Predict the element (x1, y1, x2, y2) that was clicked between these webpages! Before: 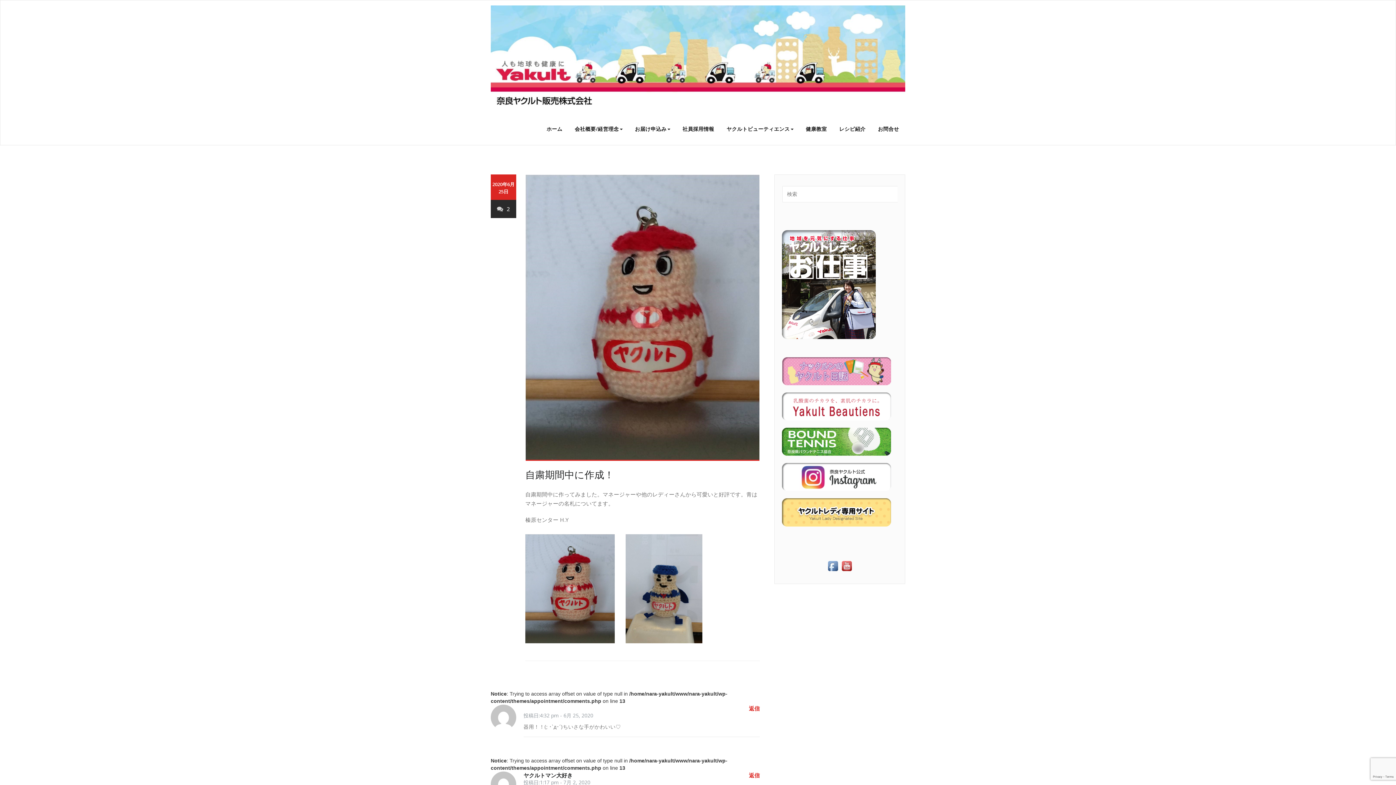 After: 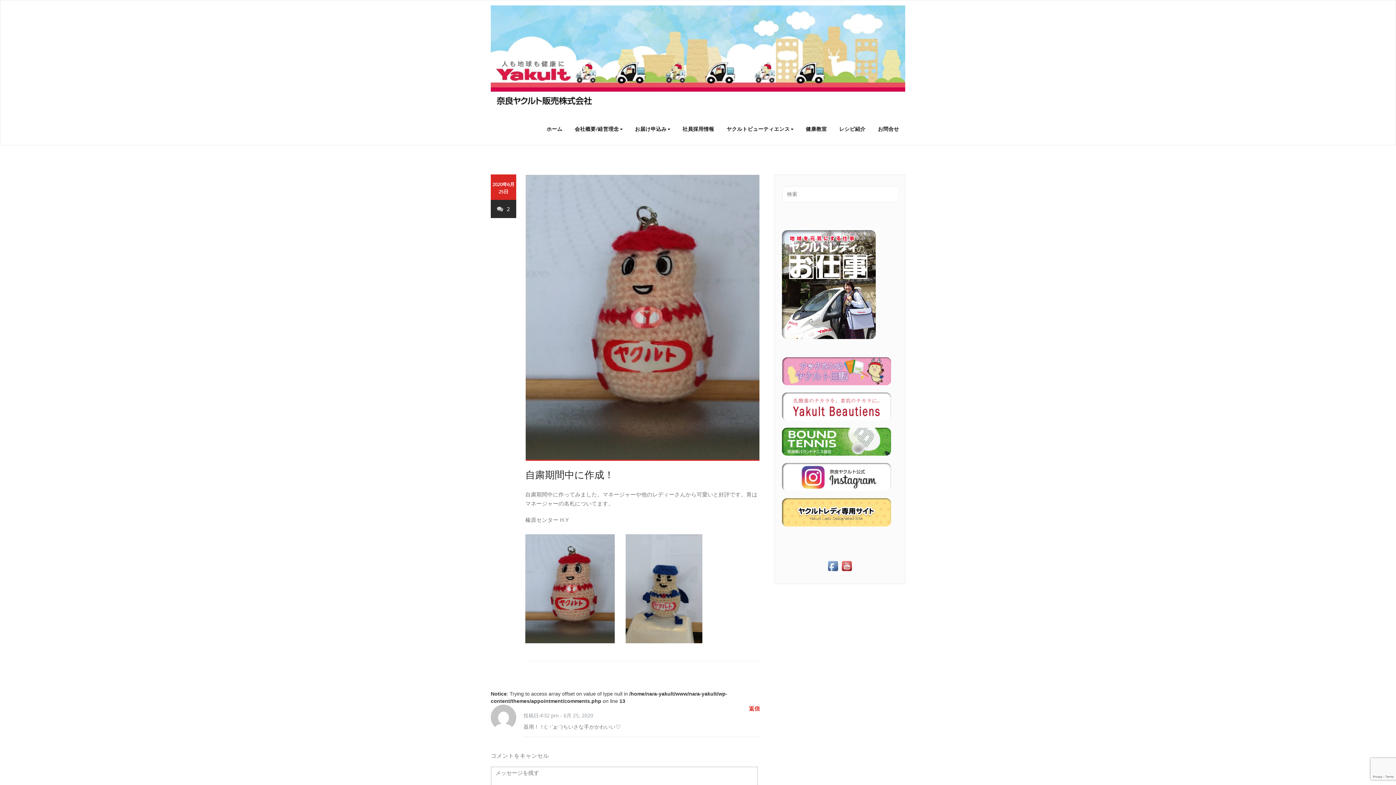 Action: bbox: (749, 704, 760, 712) label: 　 に返信